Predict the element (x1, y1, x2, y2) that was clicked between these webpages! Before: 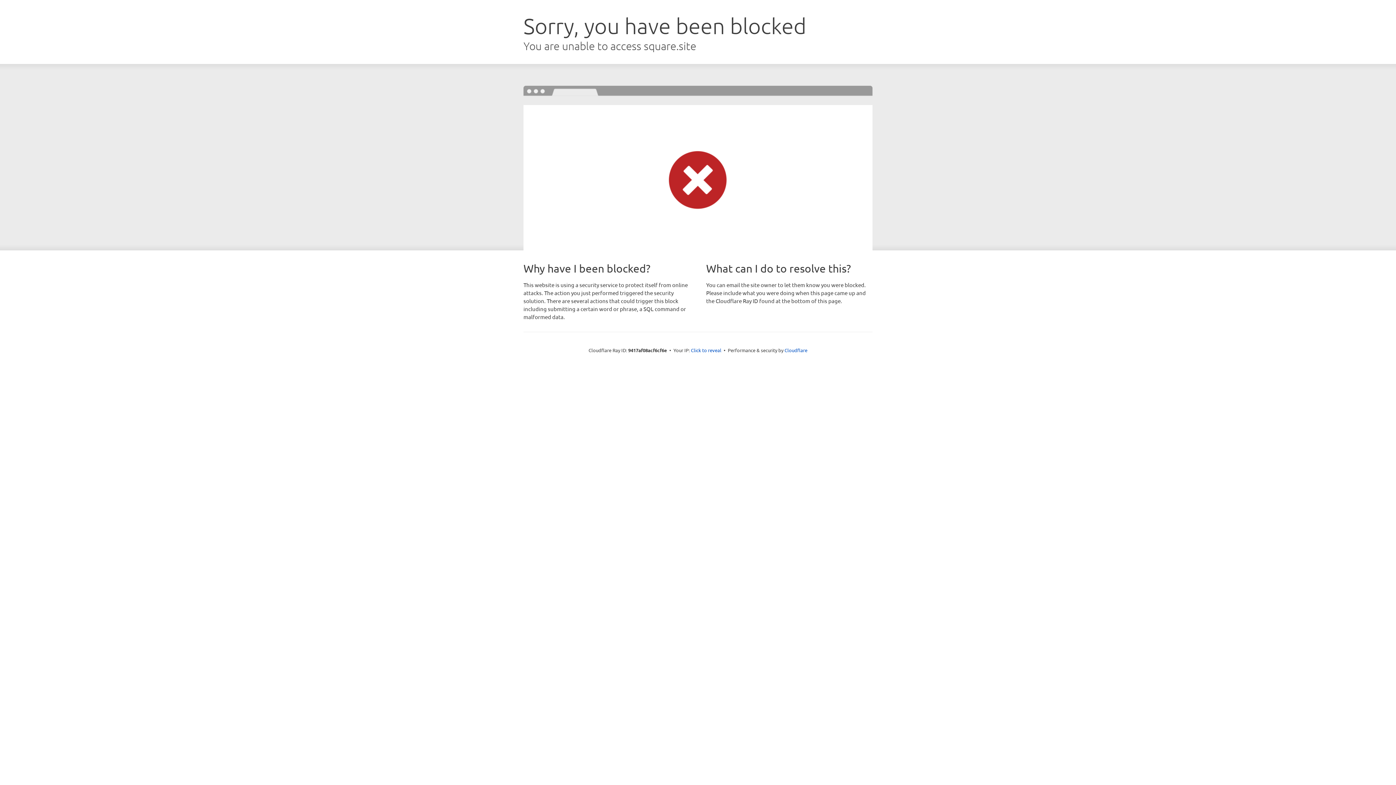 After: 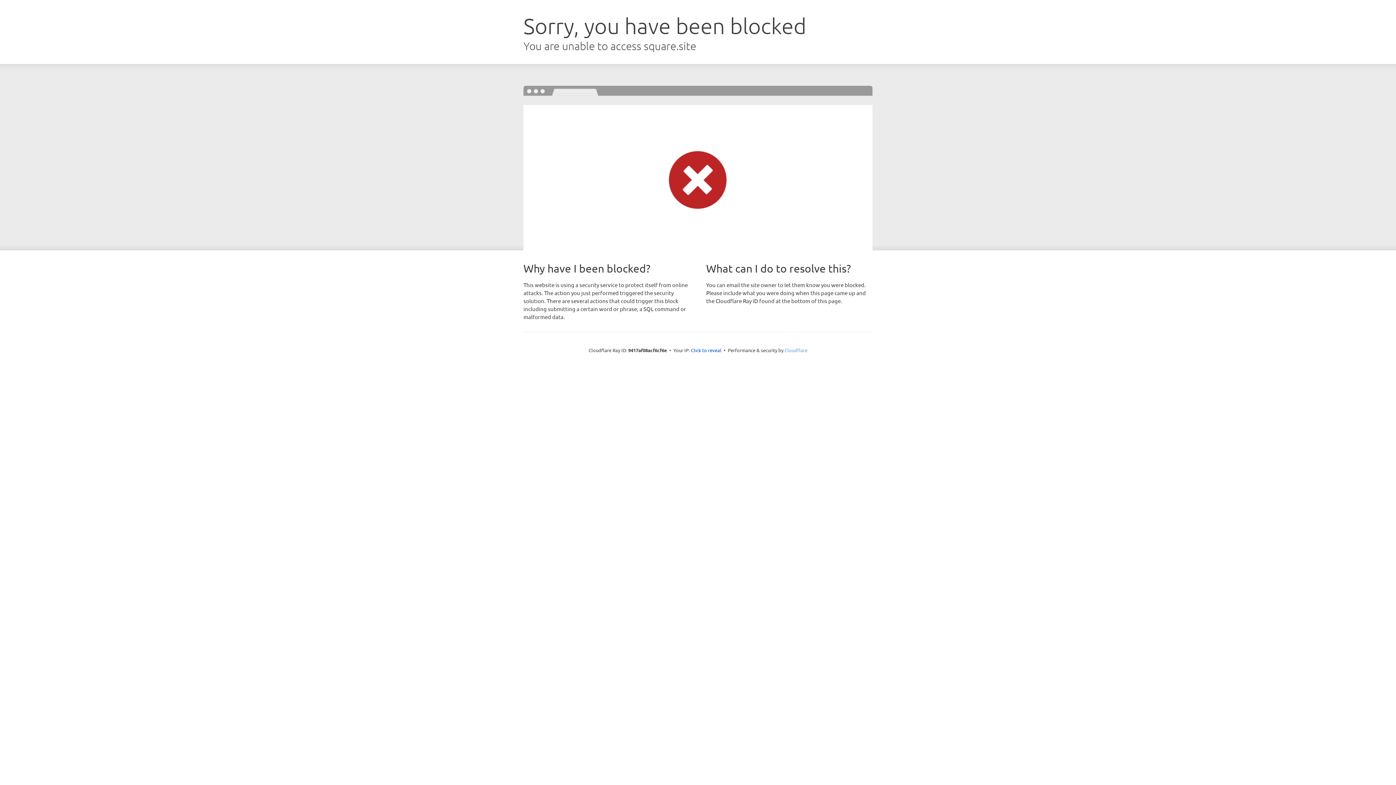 Action: label: Cloudflare bbox: (784, 347, 807, 353)